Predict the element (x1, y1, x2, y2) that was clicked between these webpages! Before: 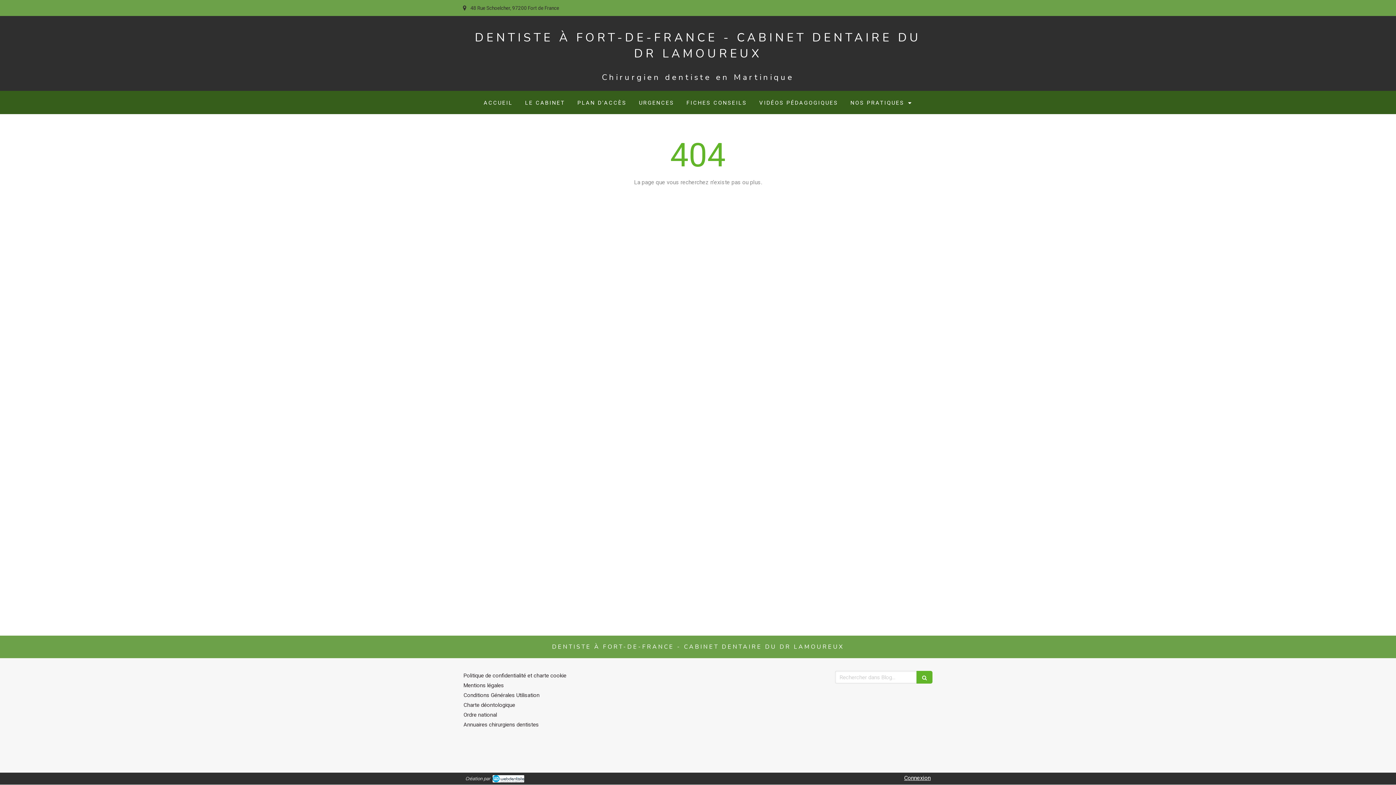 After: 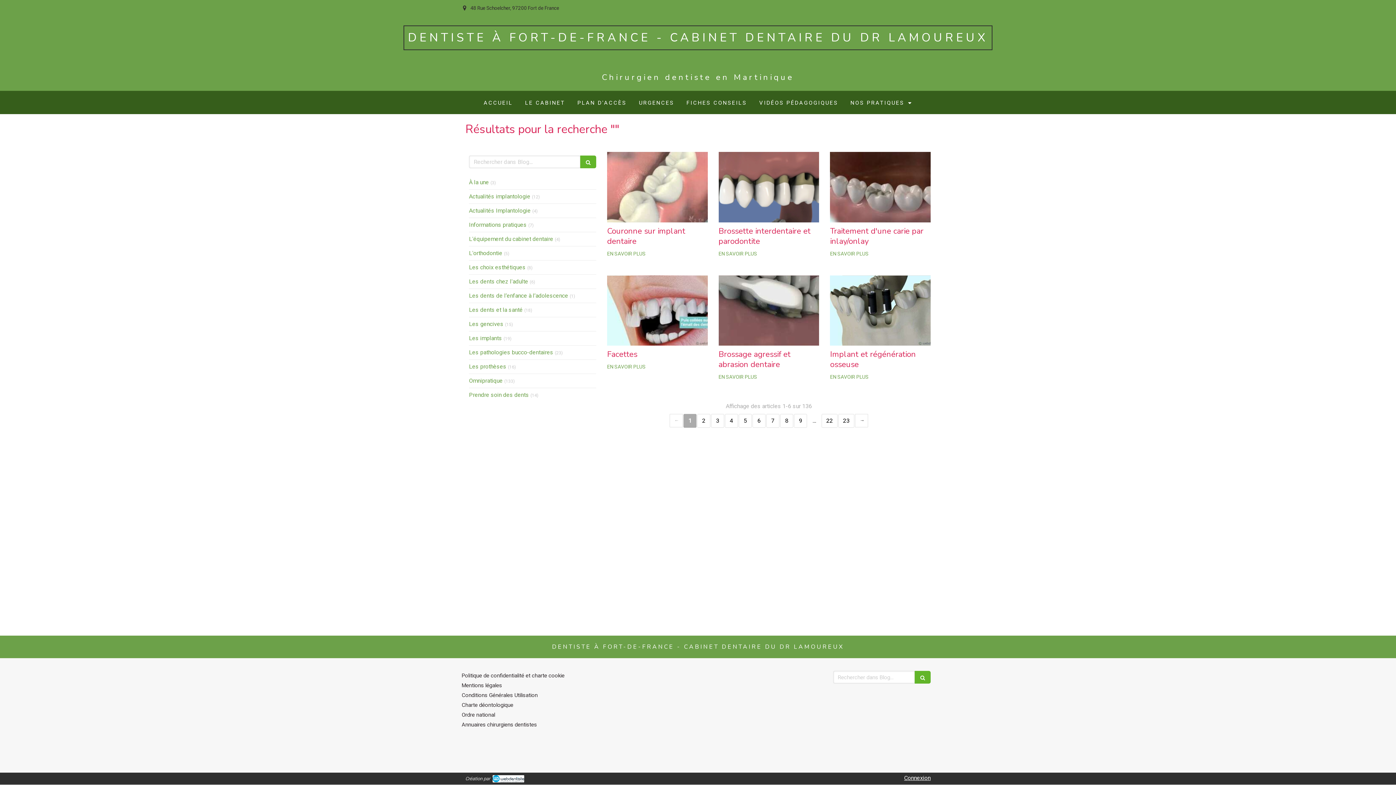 Action: bbox: (916, 671, 932, 684)